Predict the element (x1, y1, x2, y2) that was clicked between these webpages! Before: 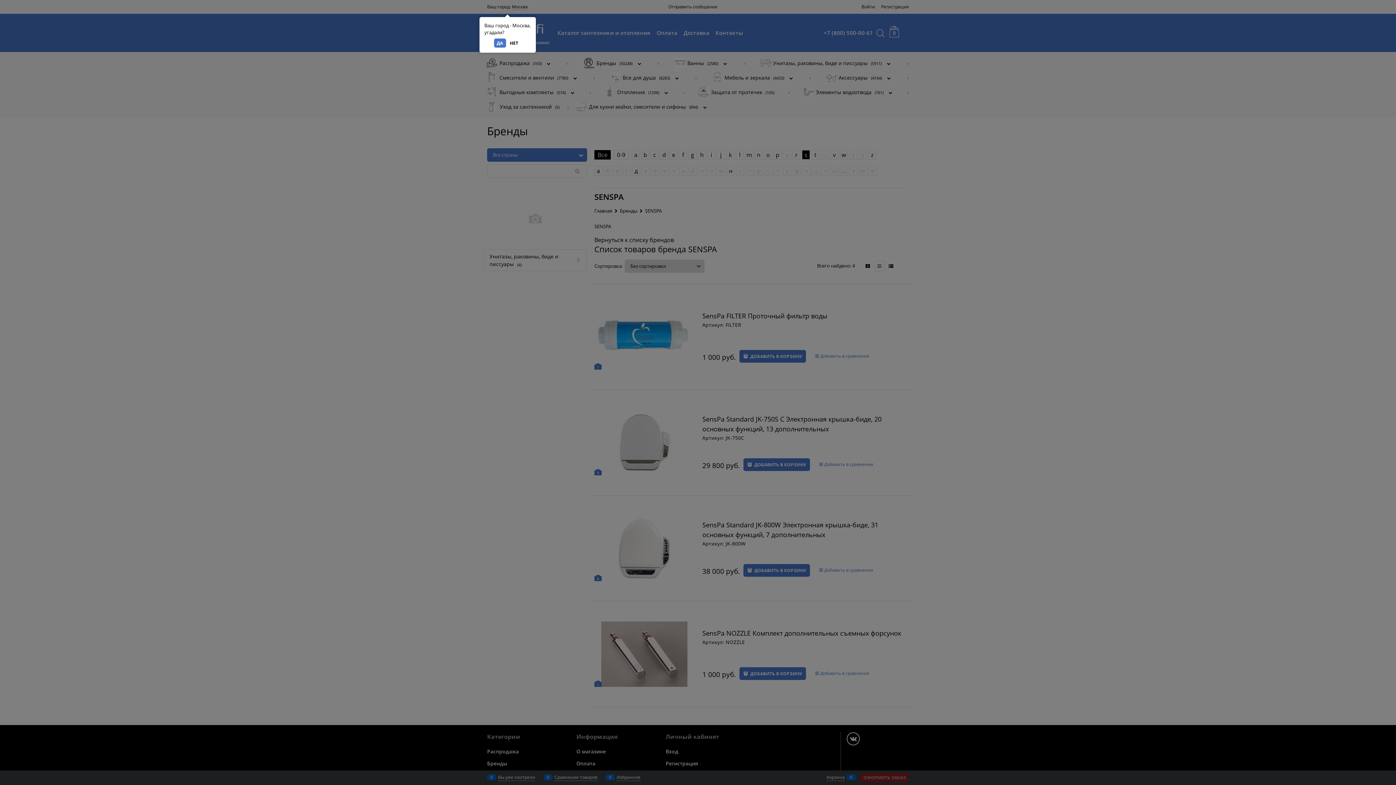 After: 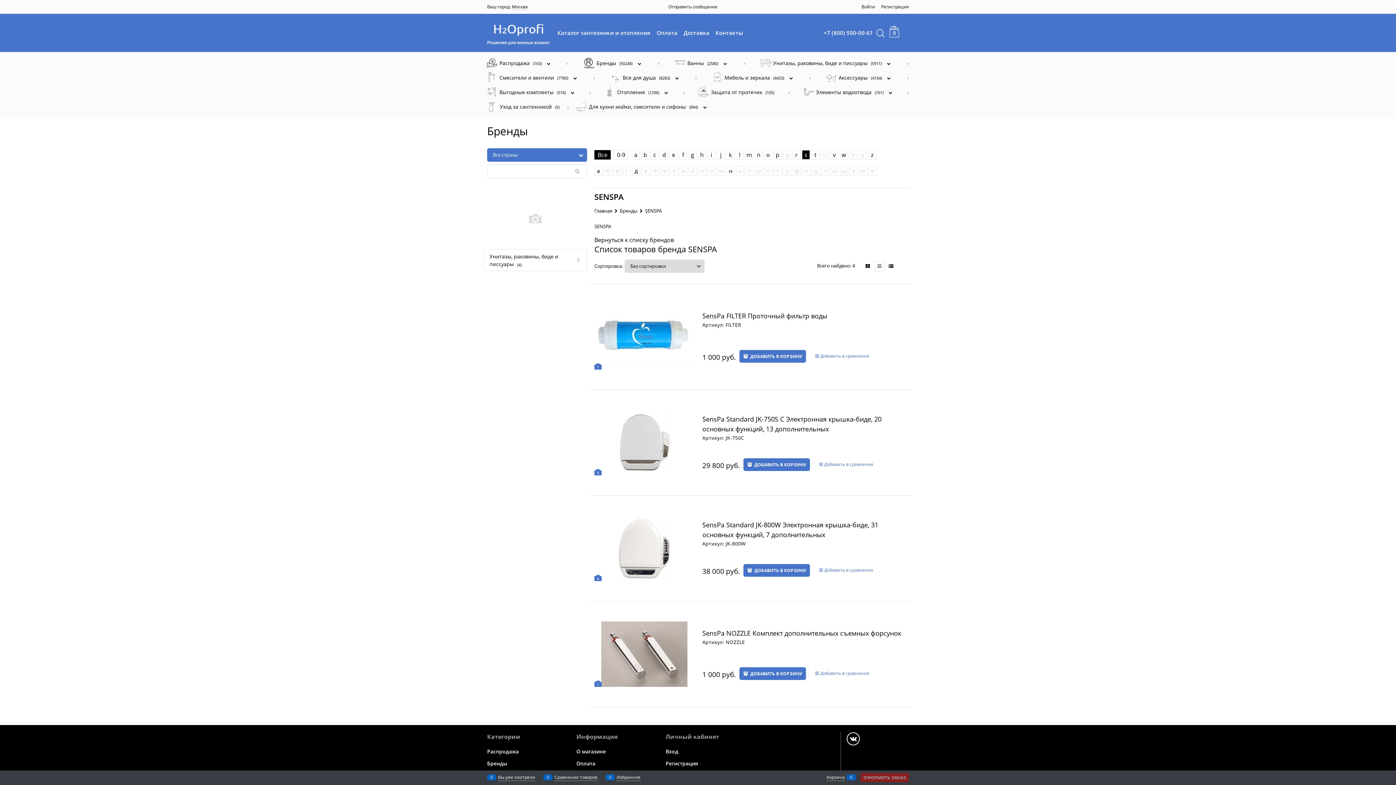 Action: label: ДА bbox: (494, 38, 506, 47)